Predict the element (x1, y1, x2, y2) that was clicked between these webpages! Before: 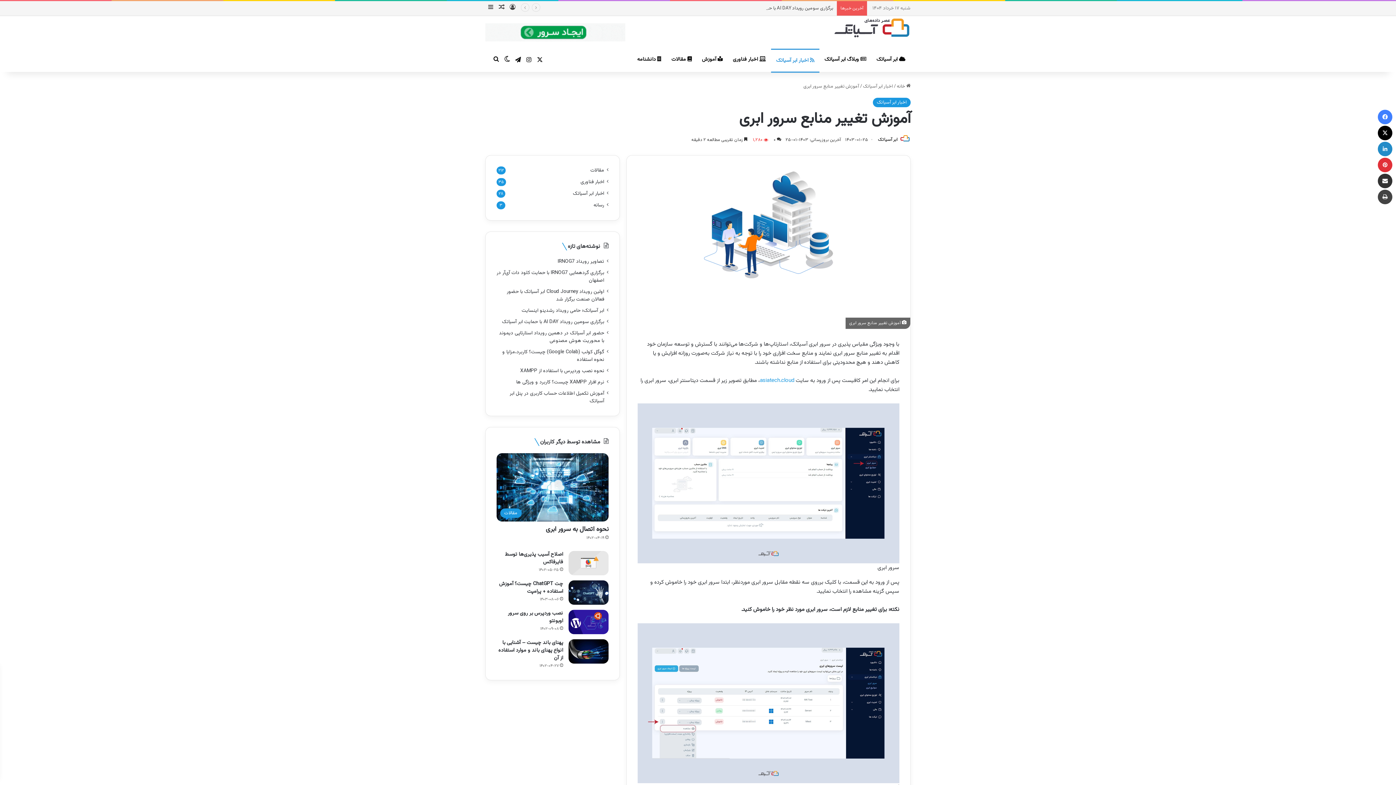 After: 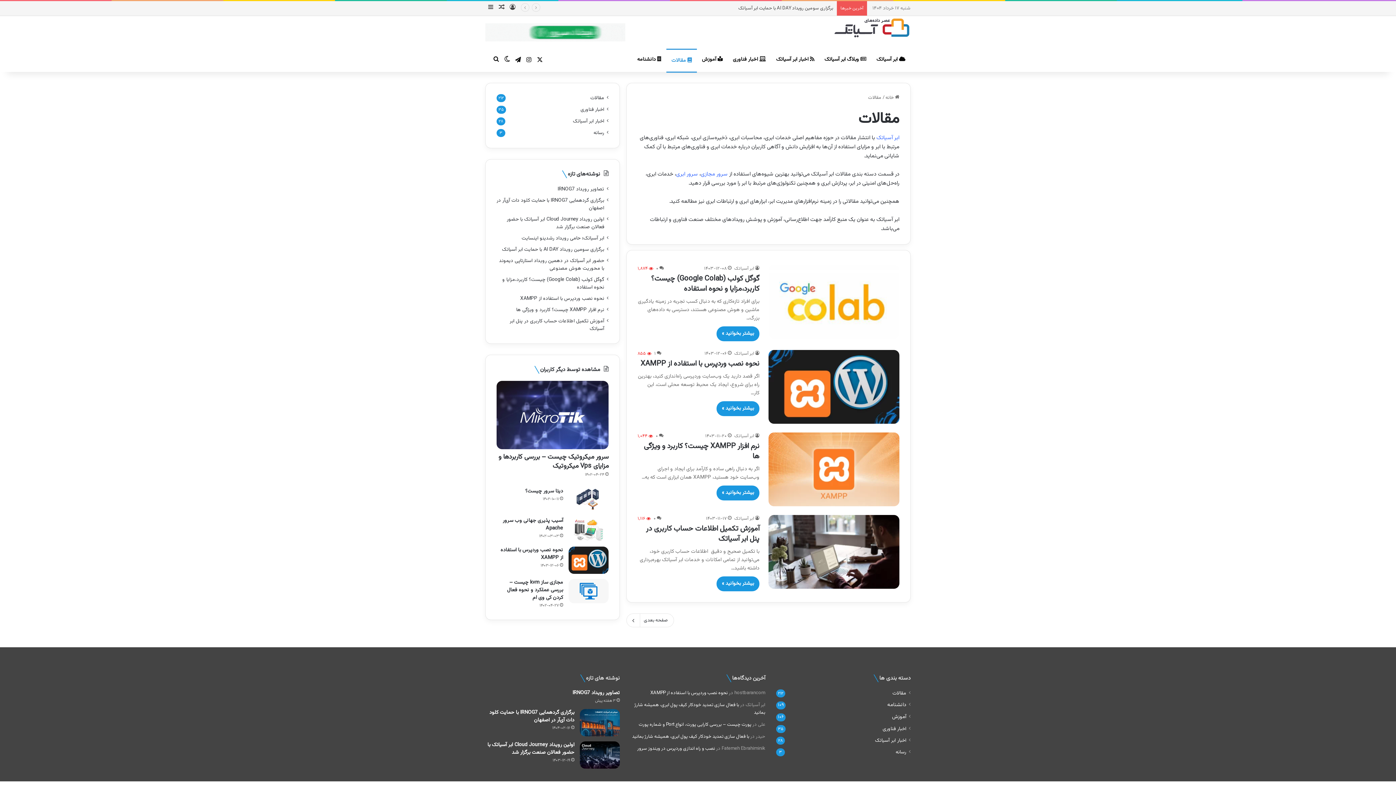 Action: label:  مقالات bbox: (666, 48, 697, 70)